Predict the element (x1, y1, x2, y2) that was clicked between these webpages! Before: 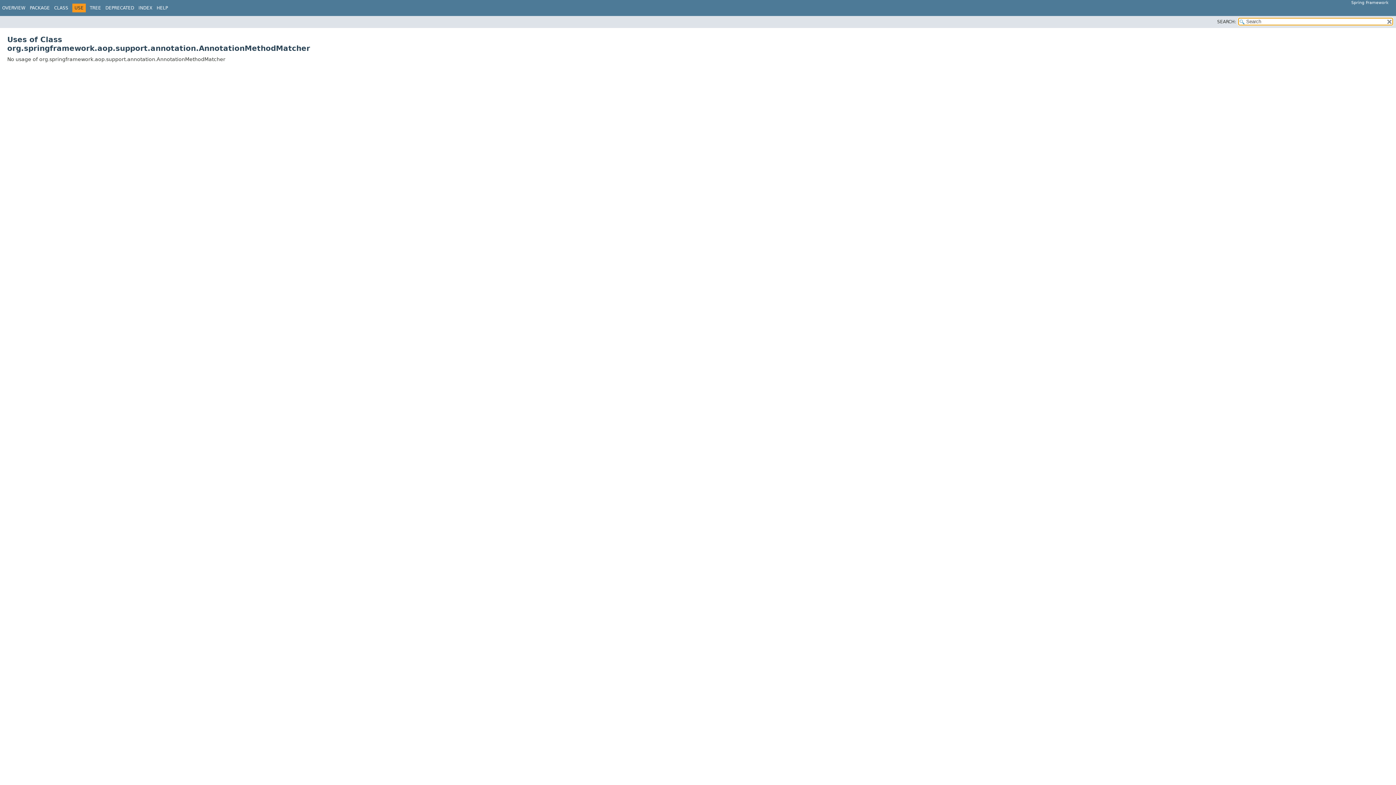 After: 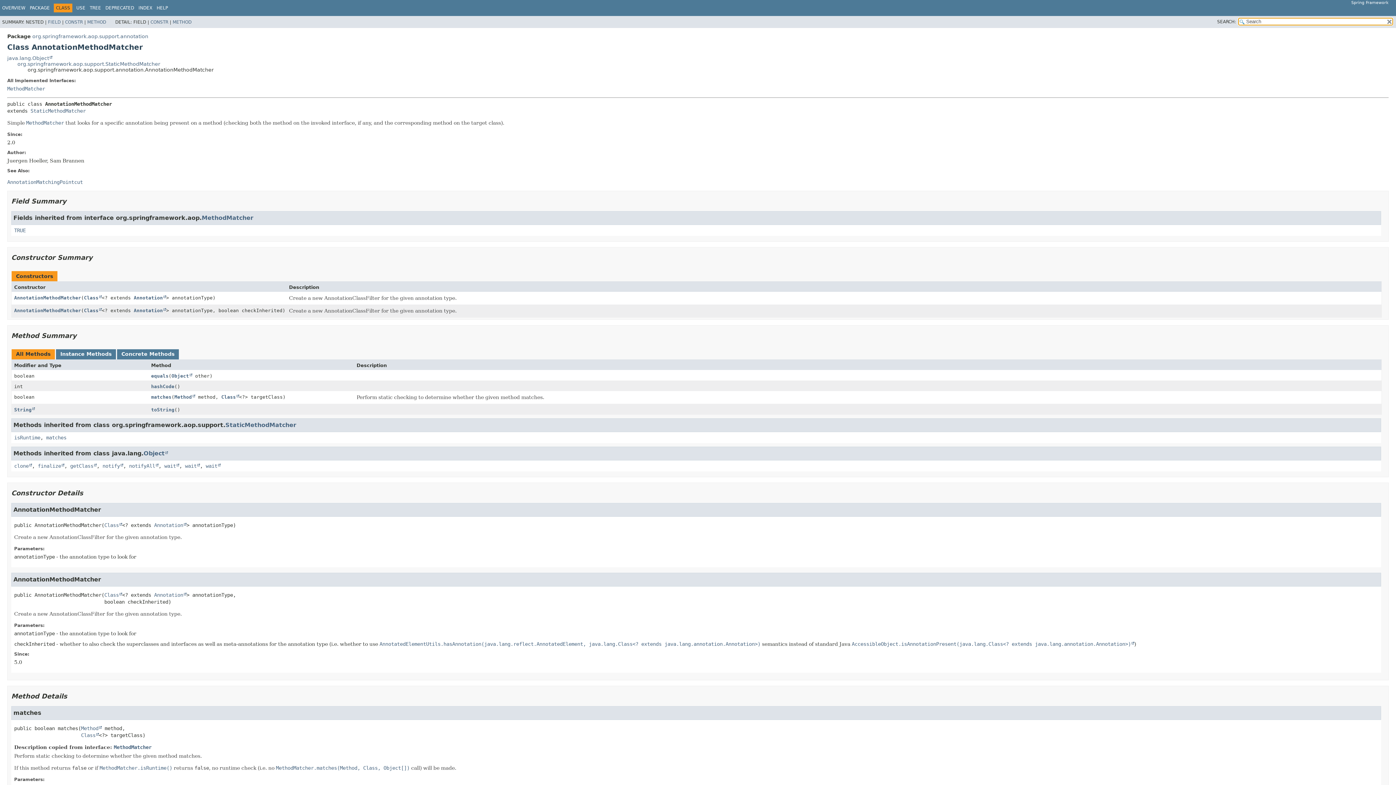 Action: label: CLASS bbox: (54, 5, 68, 10)